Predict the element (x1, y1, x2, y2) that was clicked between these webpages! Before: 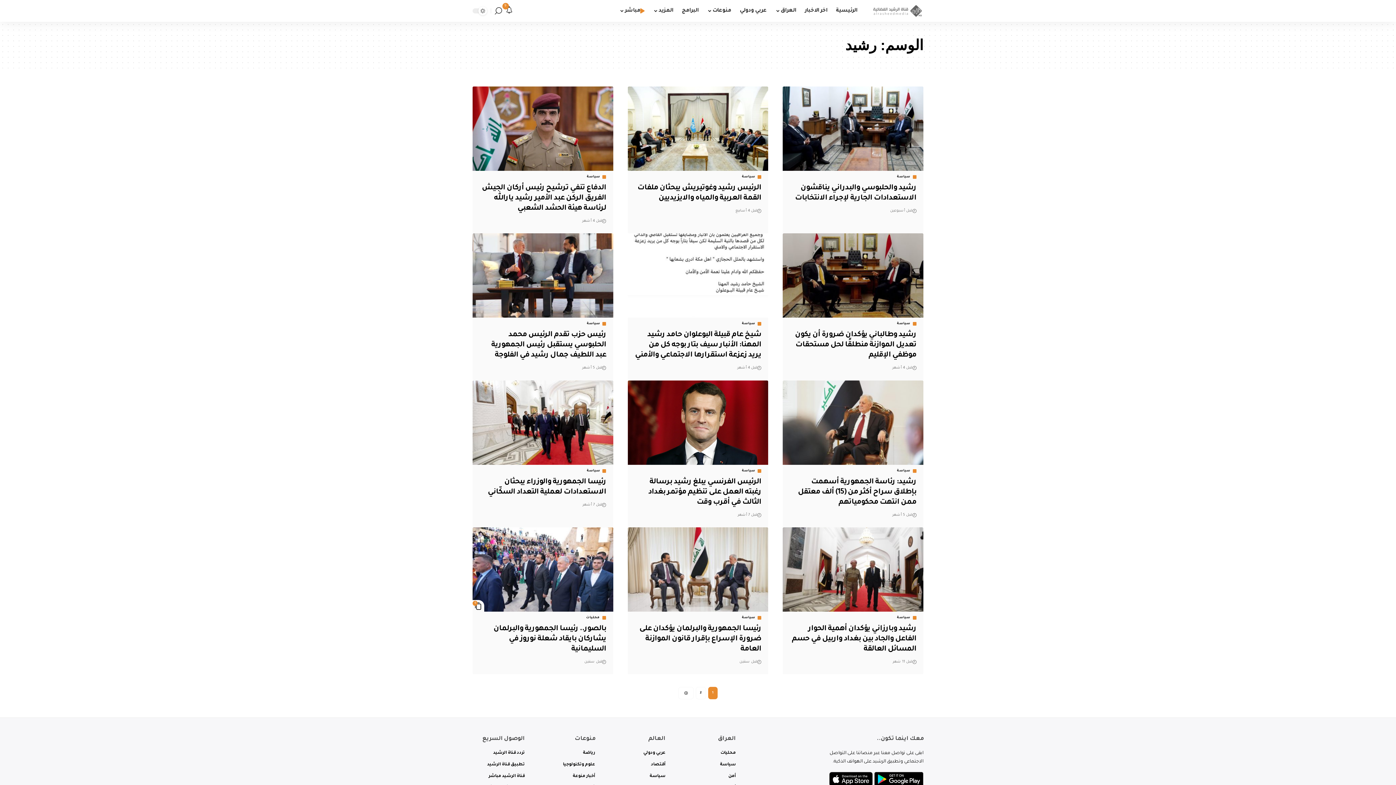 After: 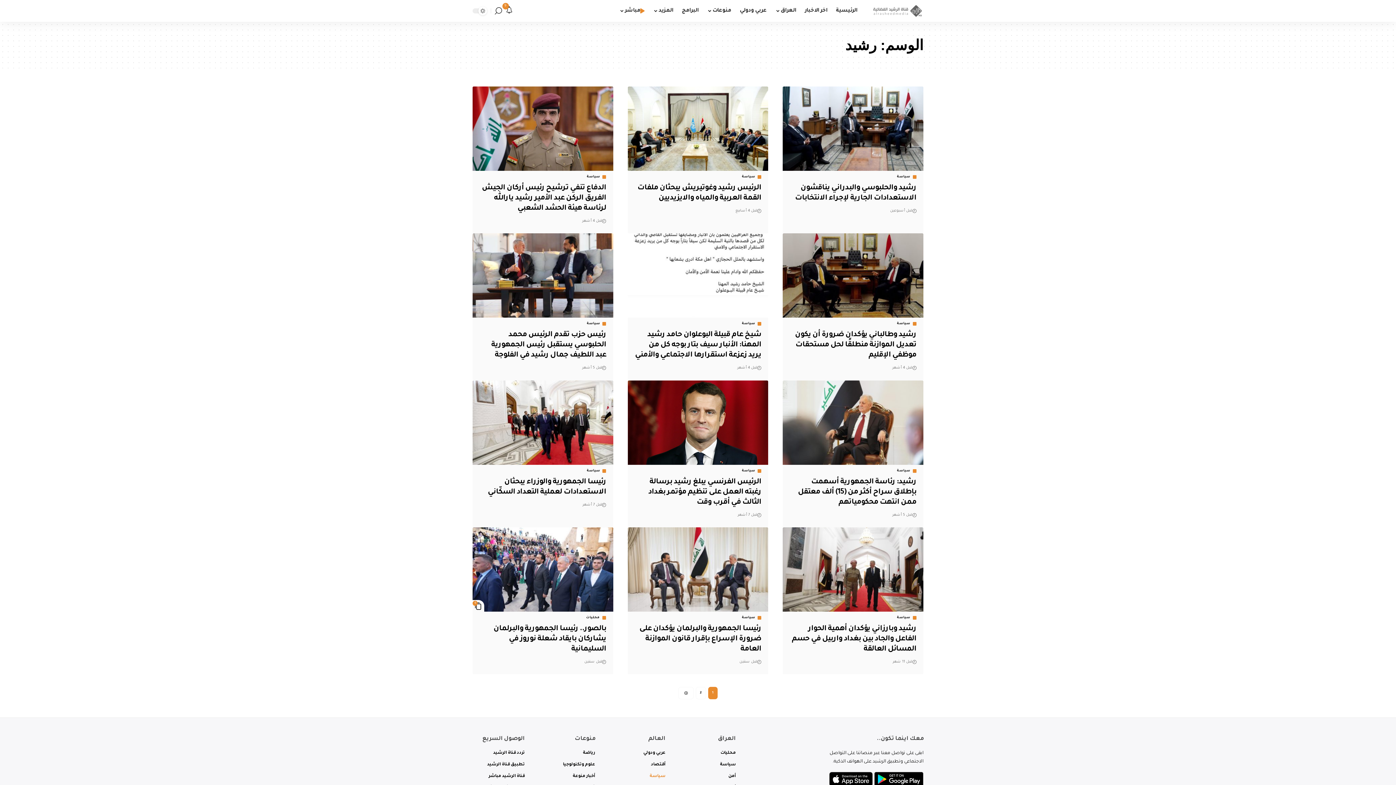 Action: label: سياسة bbox: (613, 771, 665, 782)